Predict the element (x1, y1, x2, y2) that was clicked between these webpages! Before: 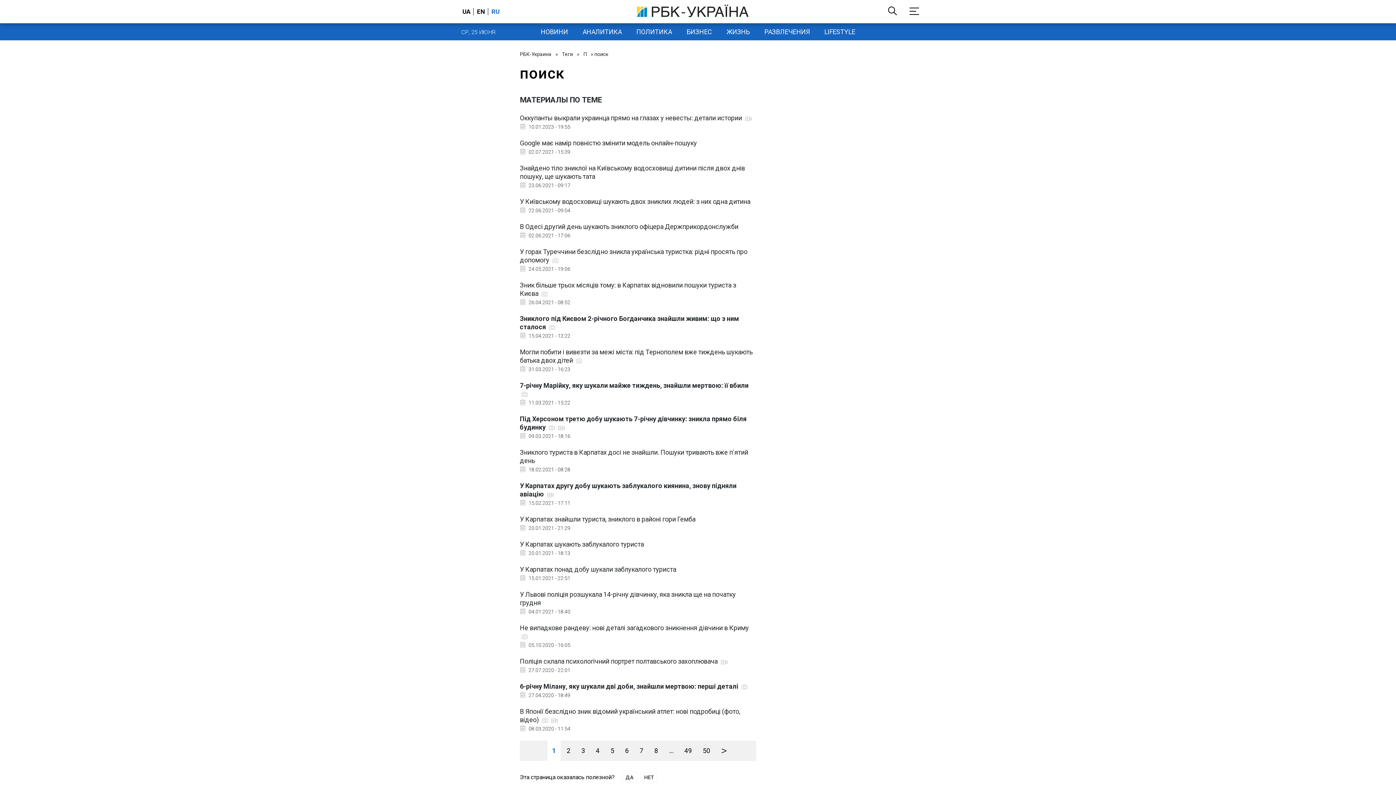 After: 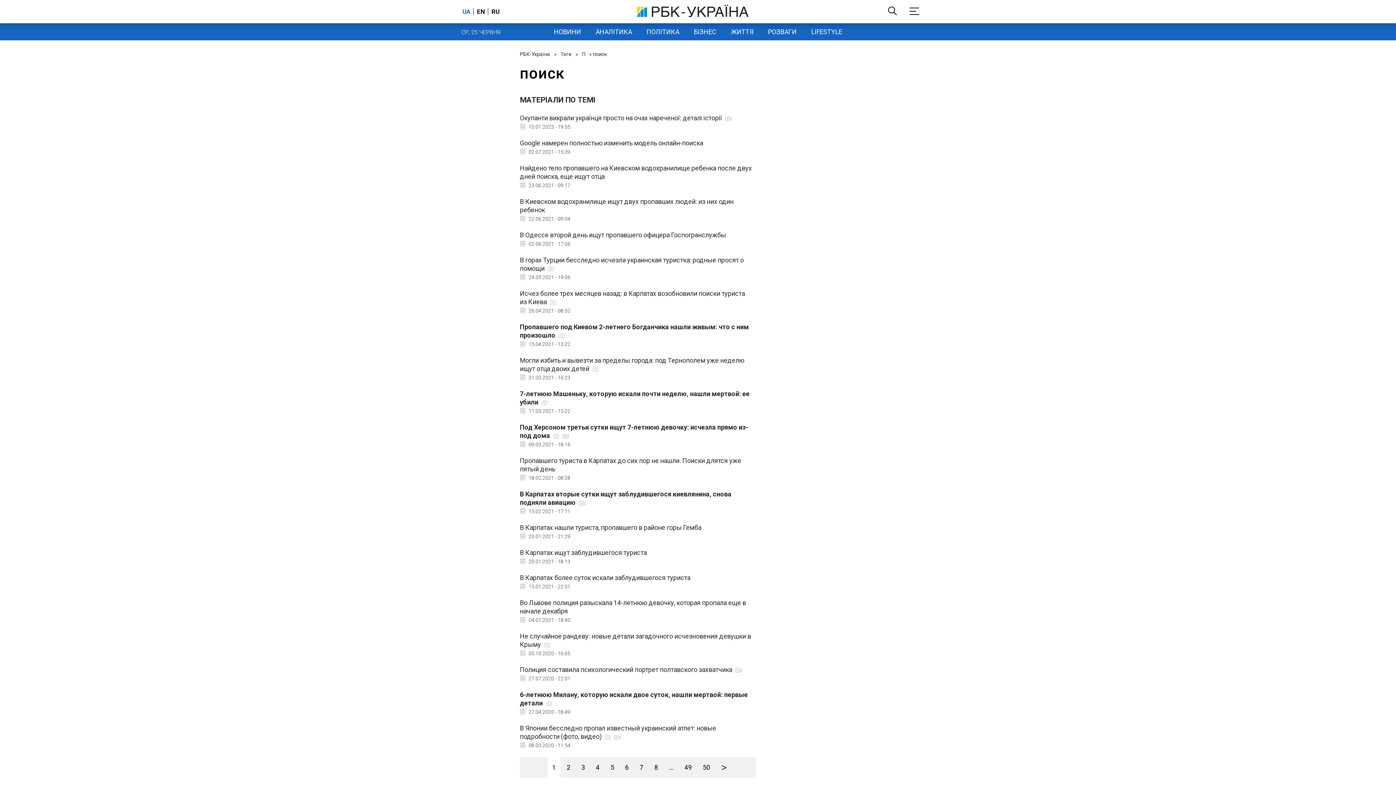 Action: label: UA bbox: (462, 8, 472, 15)